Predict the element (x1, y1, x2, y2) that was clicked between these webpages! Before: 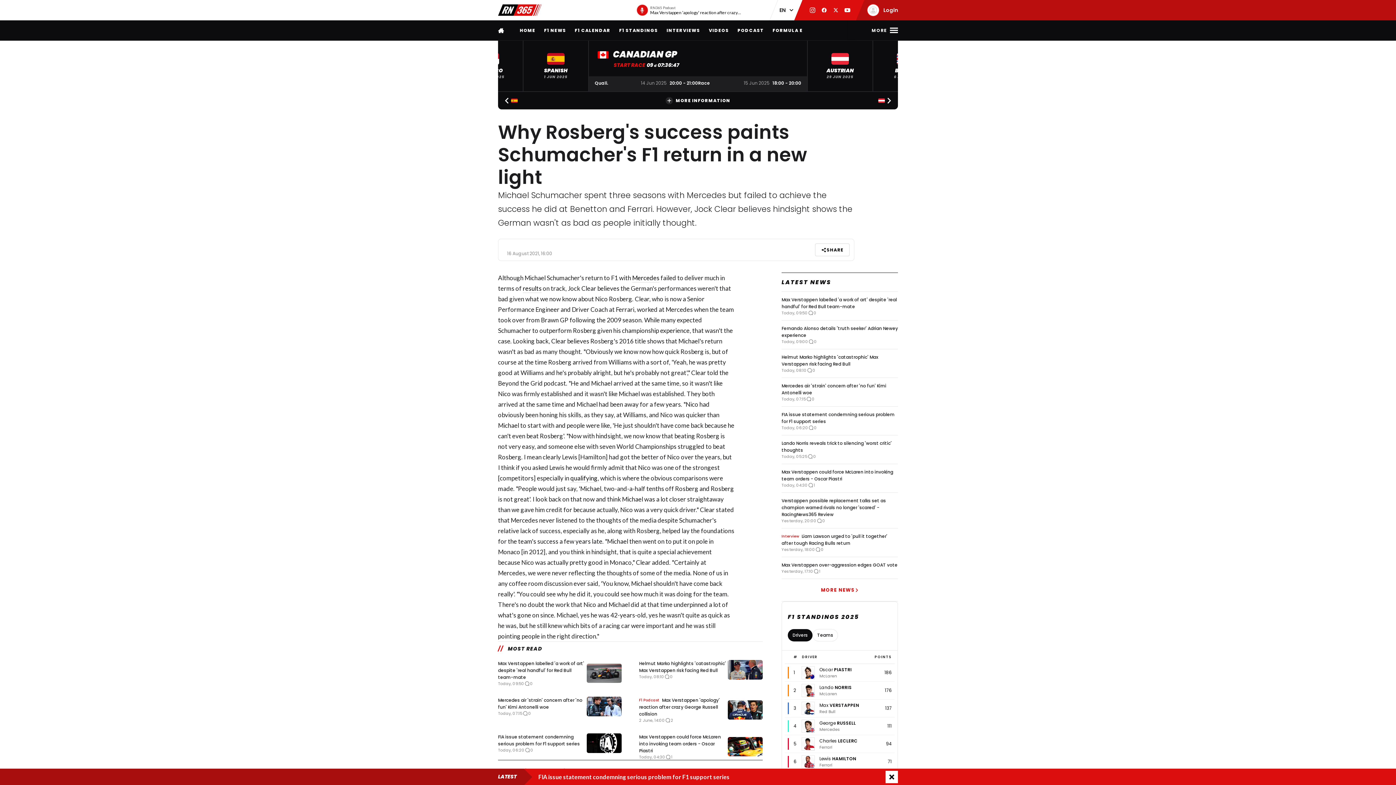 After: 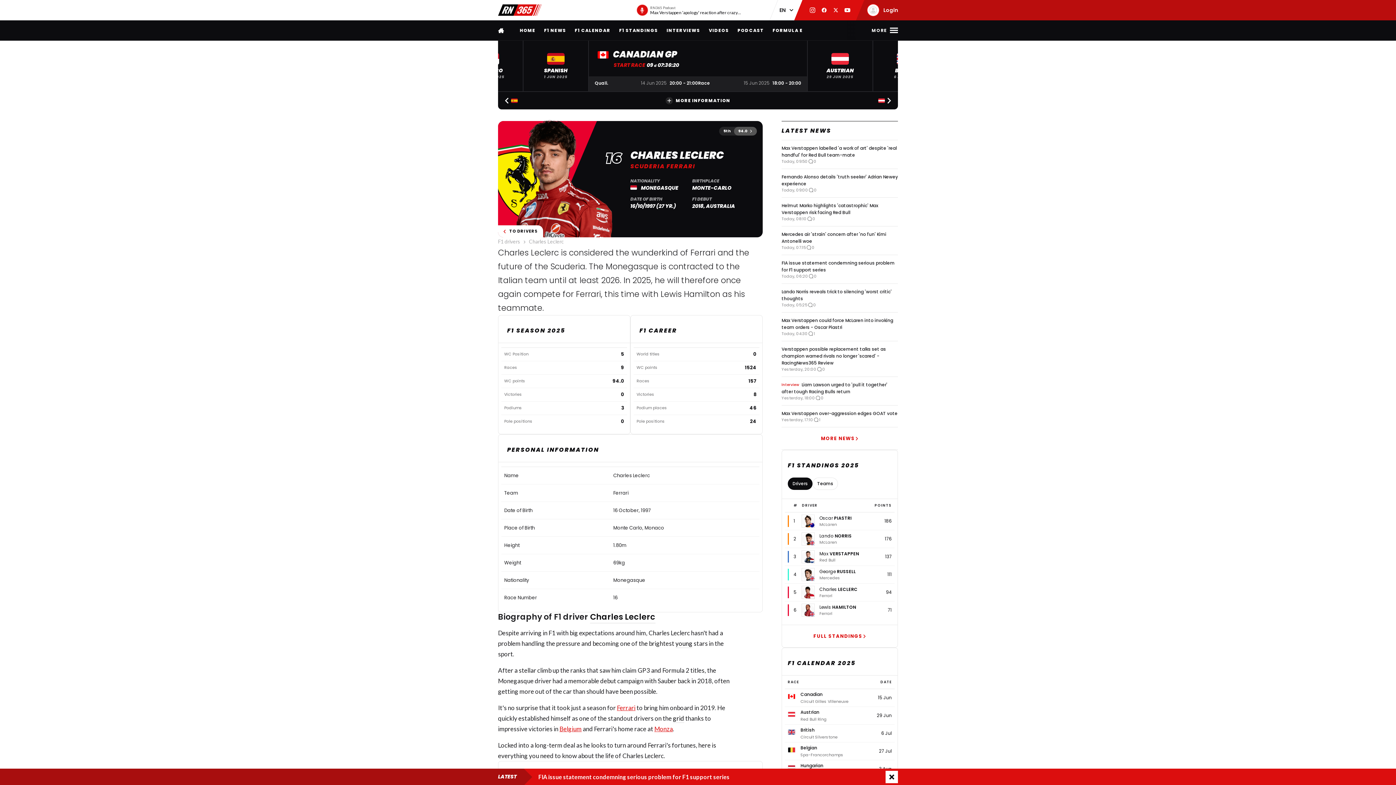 Action: label: Charles LECLERC
Ferrari bbox: (819, 737, 857, 750)